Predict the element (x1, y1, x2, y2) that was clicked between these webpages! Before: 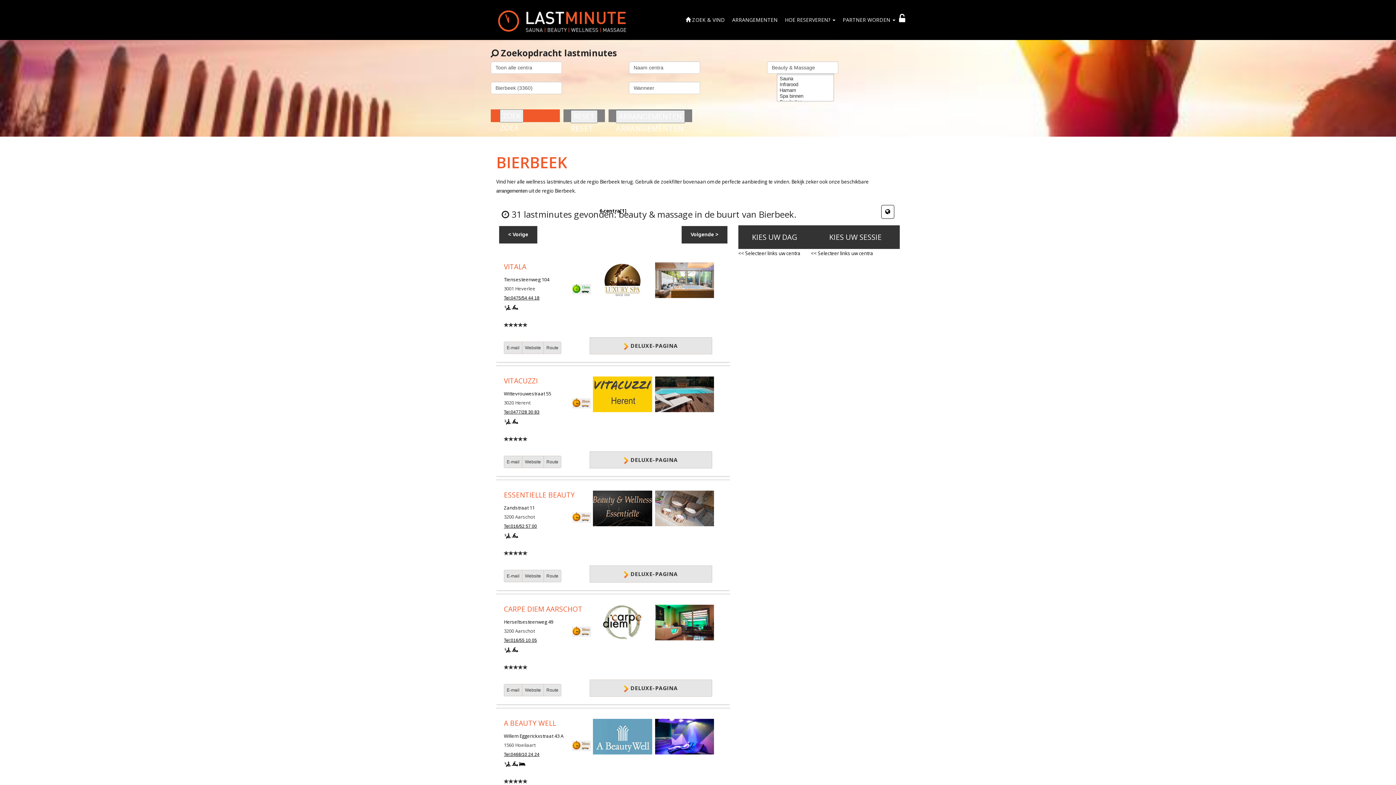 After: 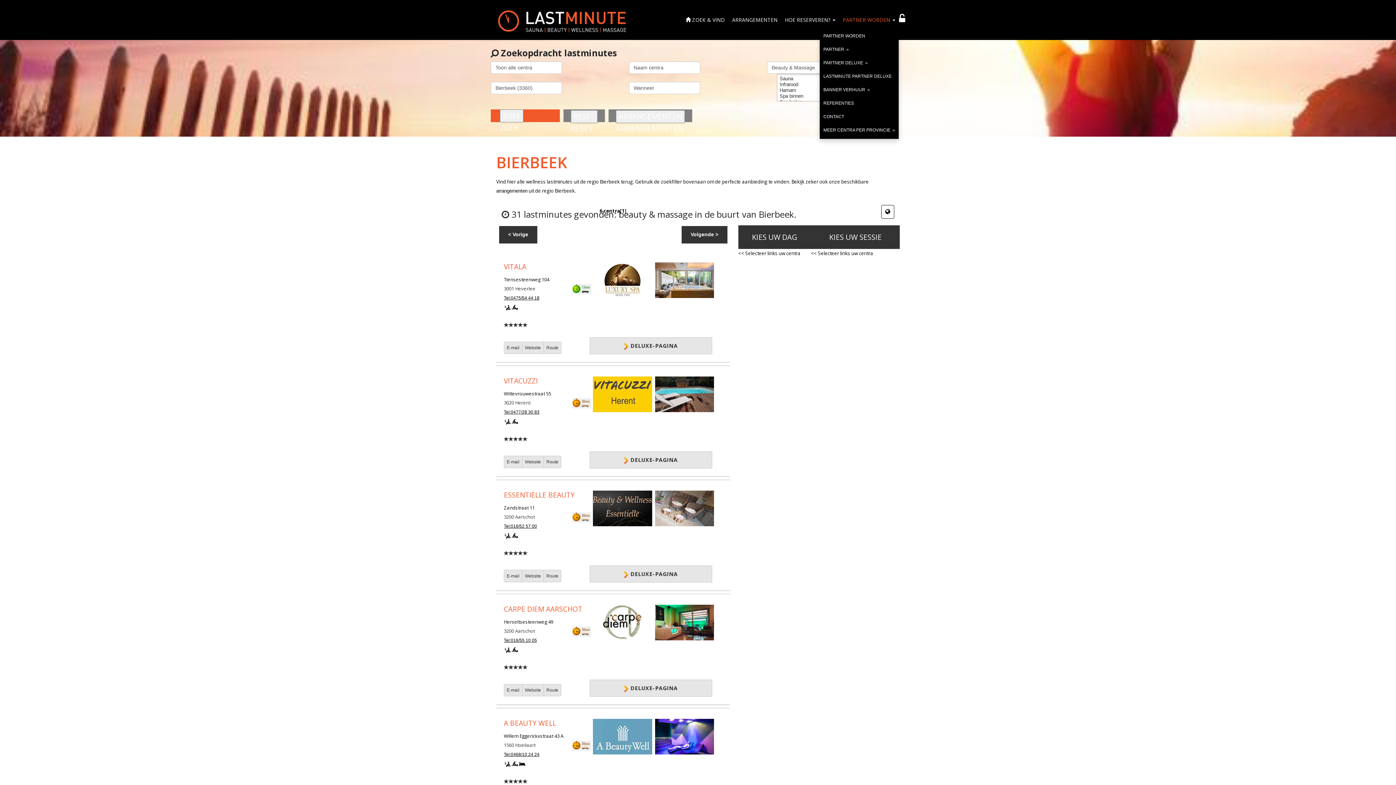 Action: label: PARTNER WORDEN  bbox: (840, 12, 898, 27)